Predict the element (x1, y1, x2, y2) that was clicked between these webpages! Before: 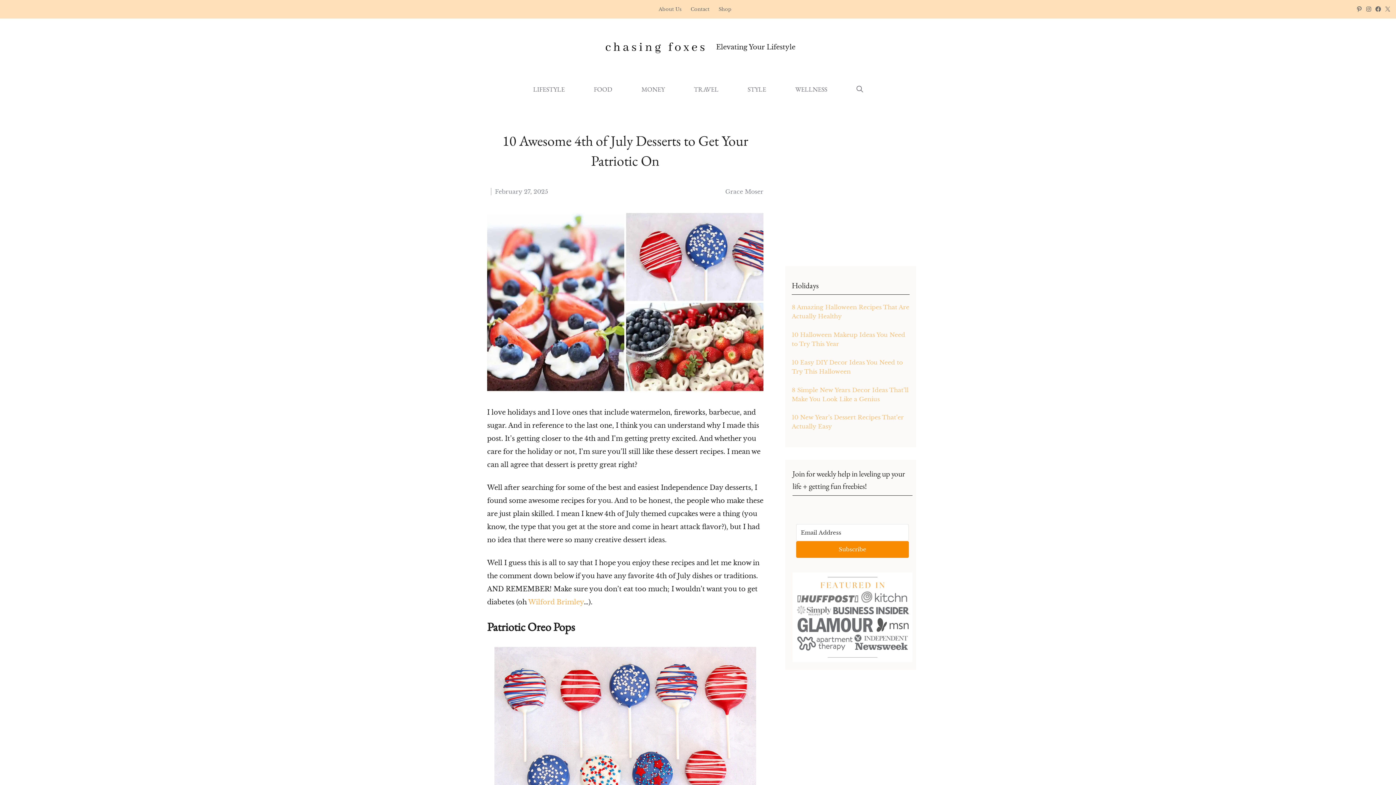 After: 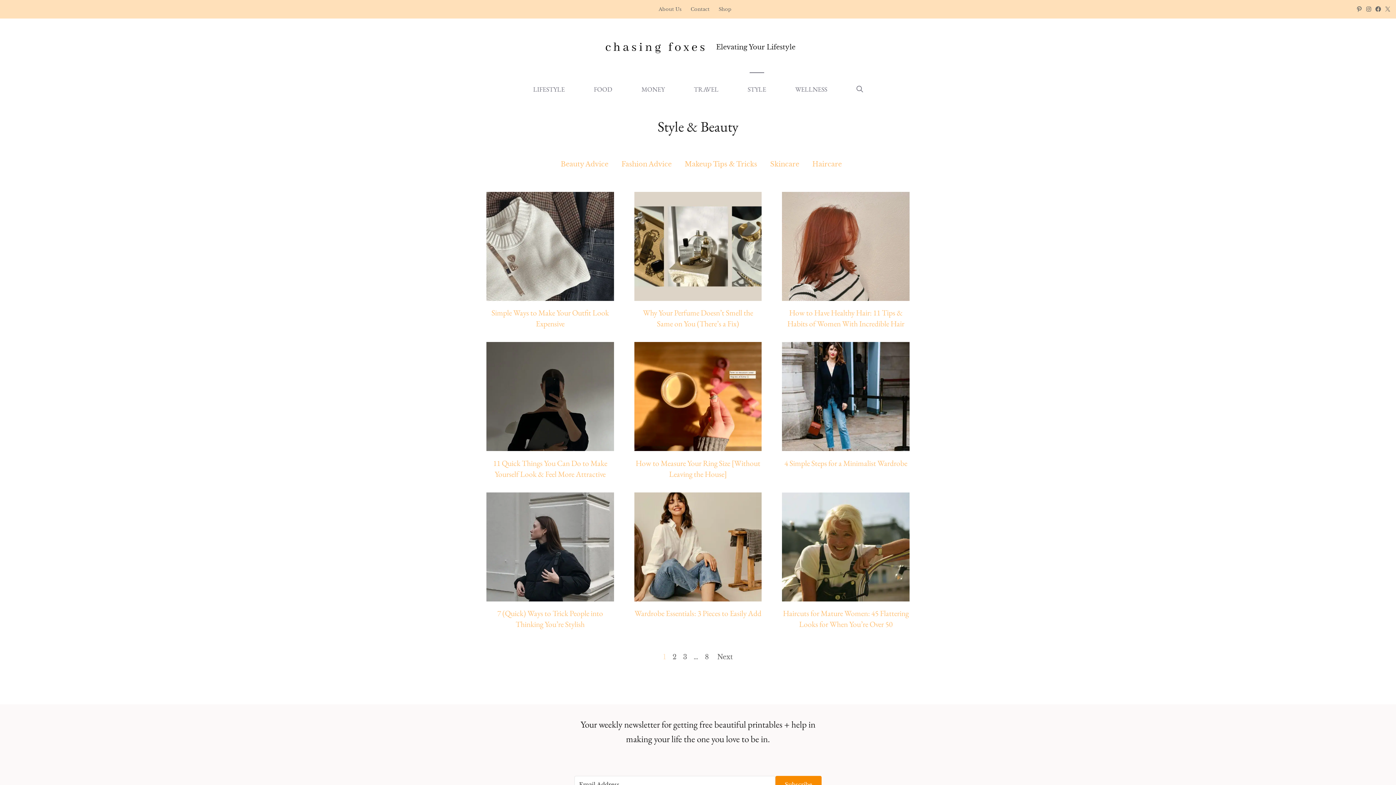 Action: bbox: (733, 69, 780, 108) label: STYLE